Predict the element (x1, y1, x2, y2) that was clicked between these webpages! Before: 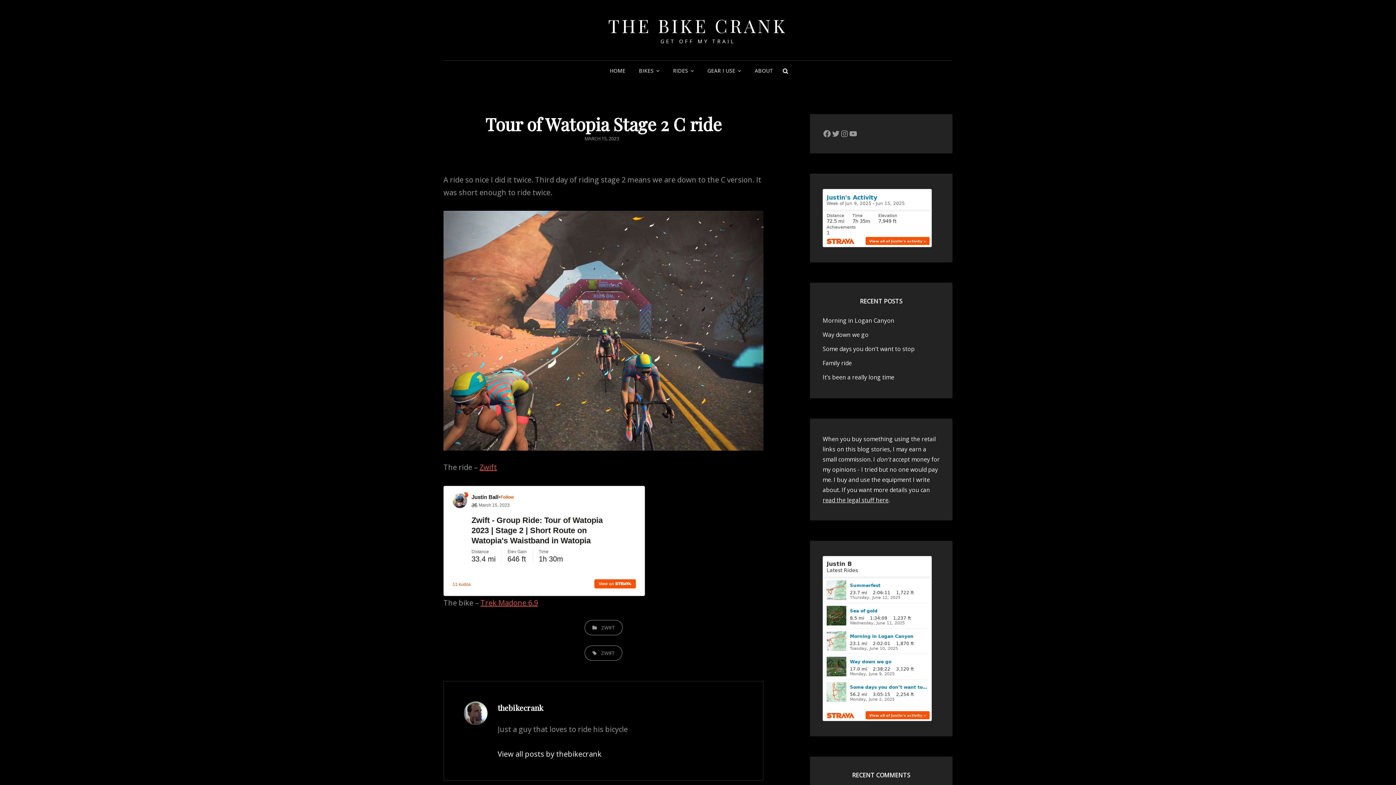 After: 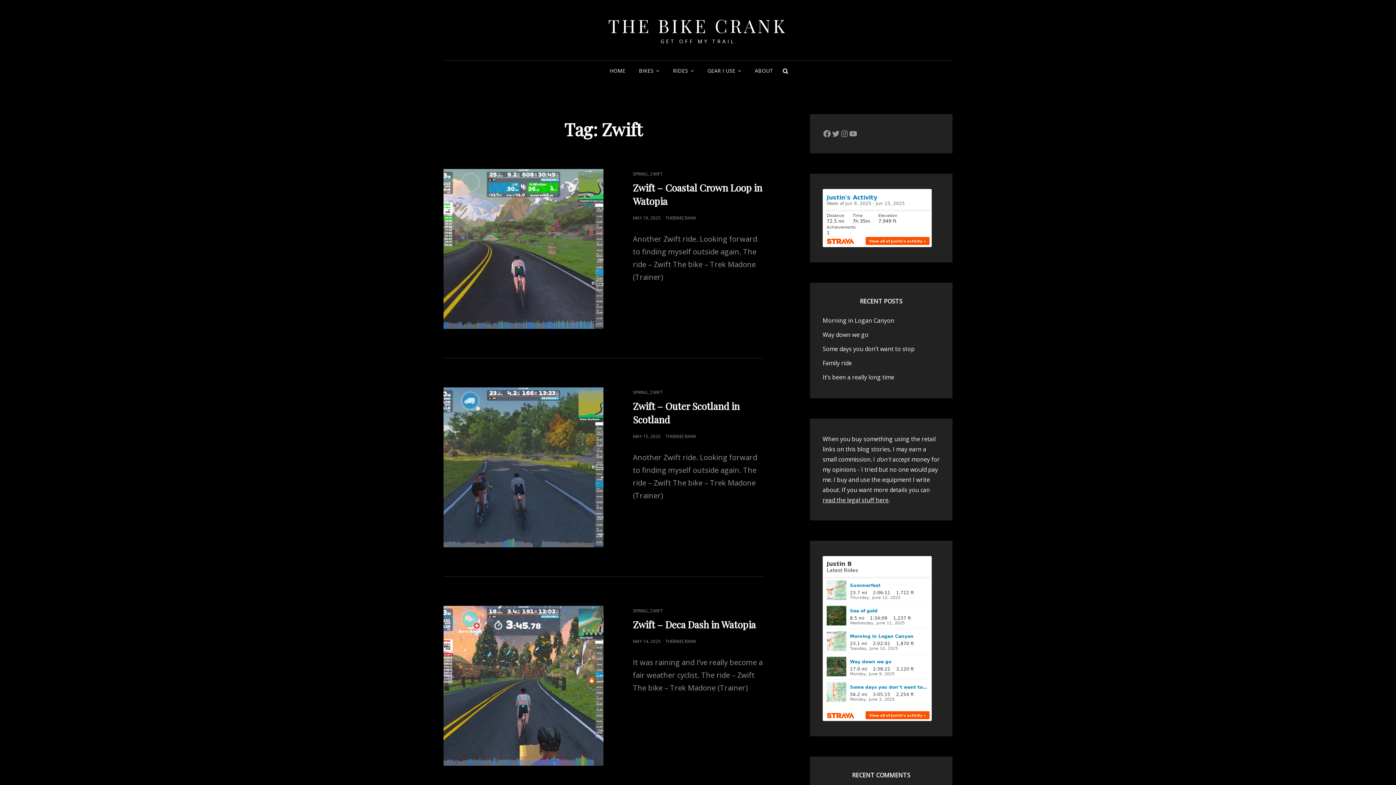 Action: label: ZWIFT bbox: (584, 645, 622, 660)